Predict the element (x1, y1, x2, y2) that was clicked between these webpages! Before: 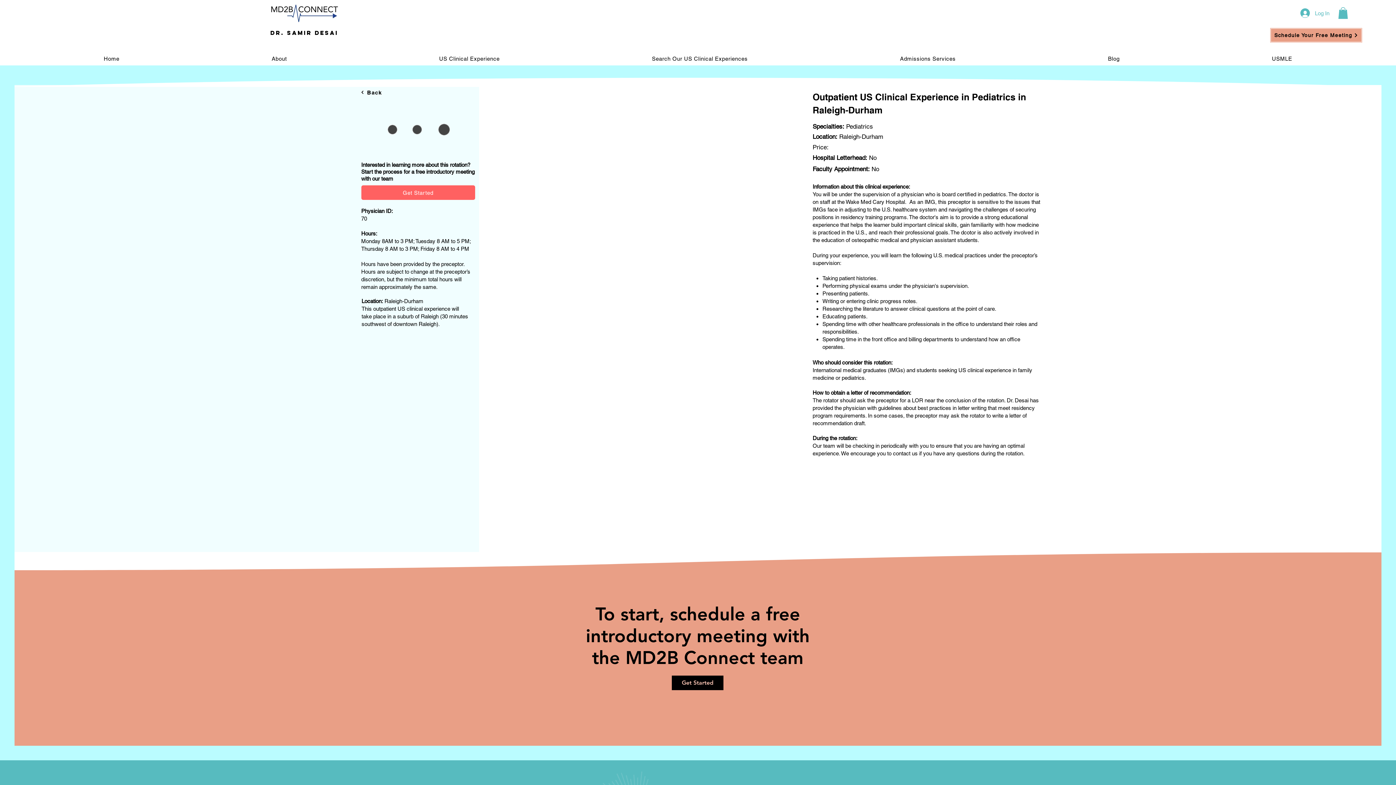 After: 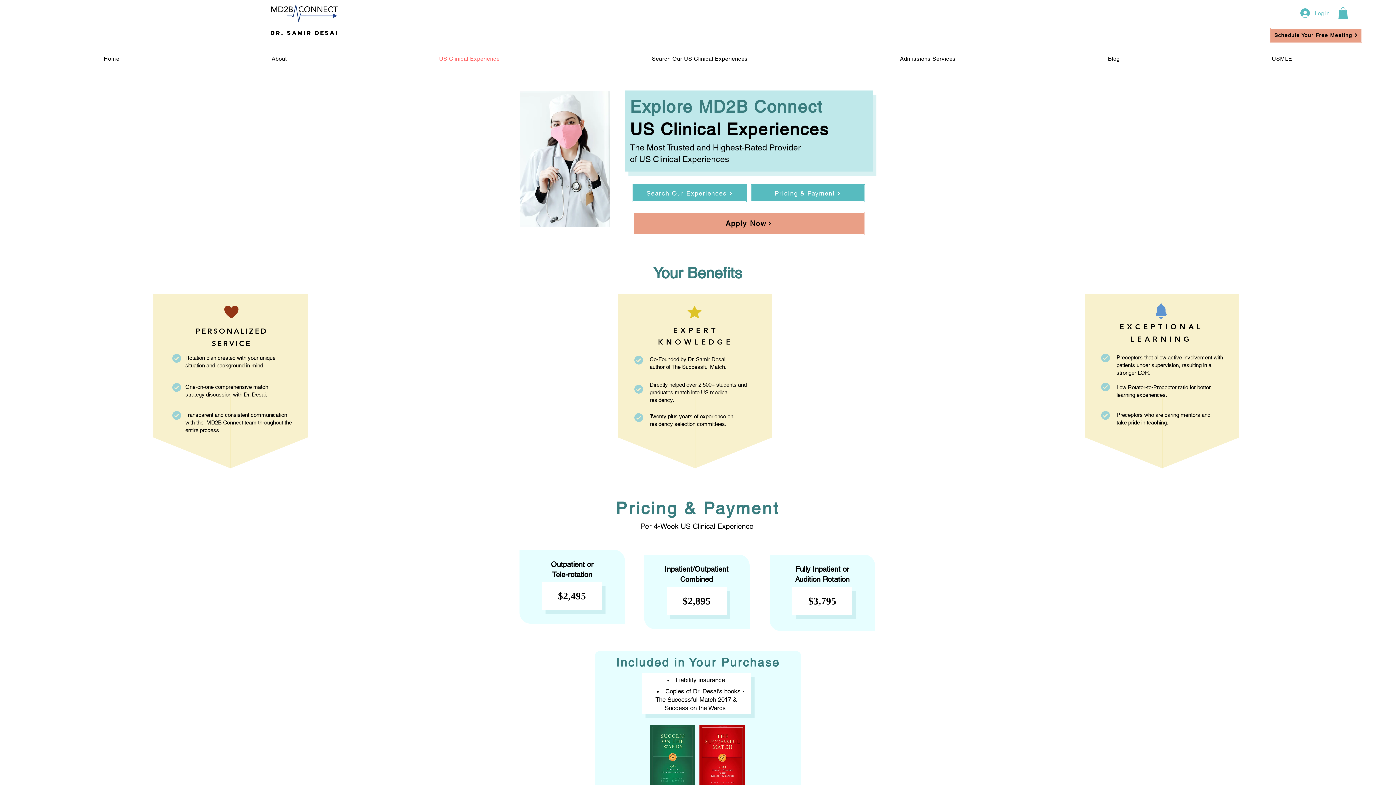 Action: label: US Clinical Experience bbox: (364, 52, 574, 65)